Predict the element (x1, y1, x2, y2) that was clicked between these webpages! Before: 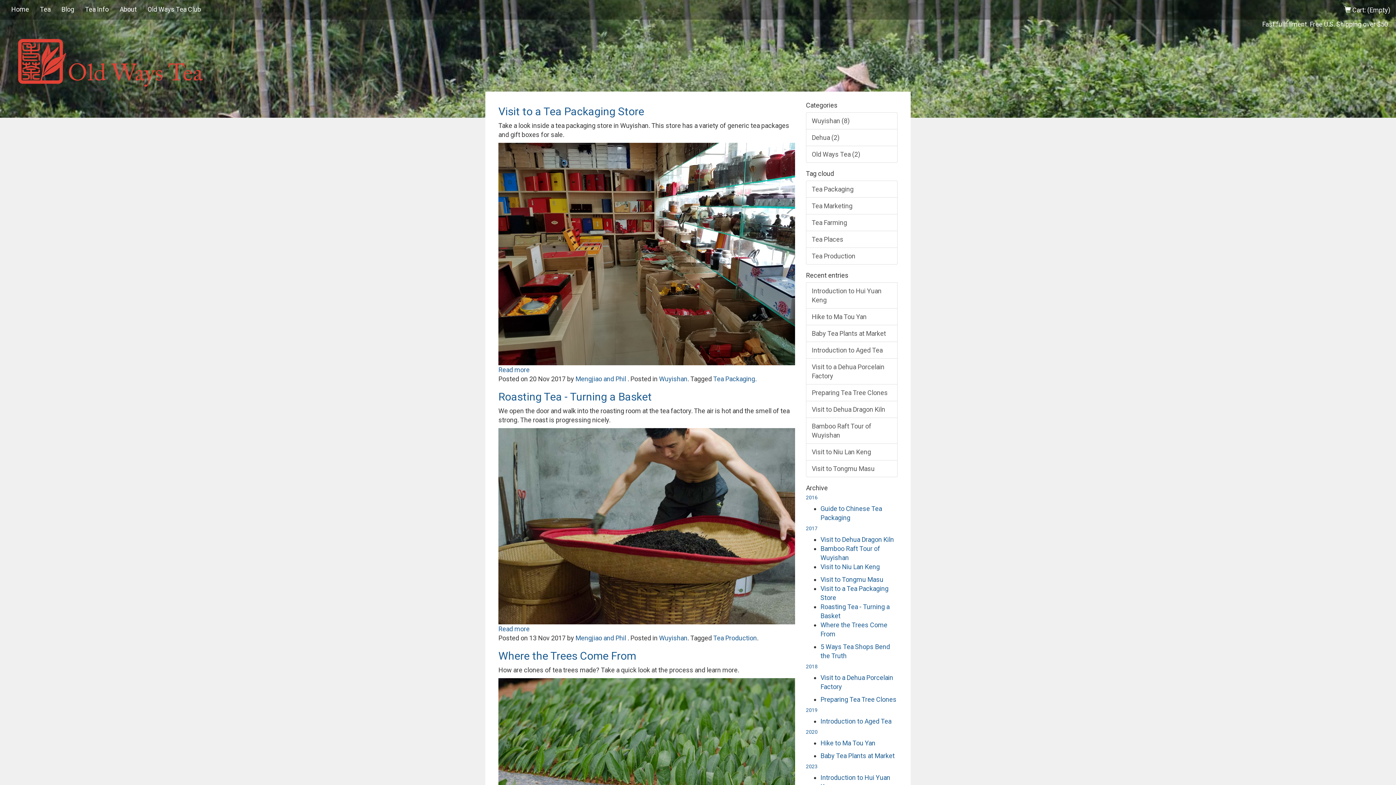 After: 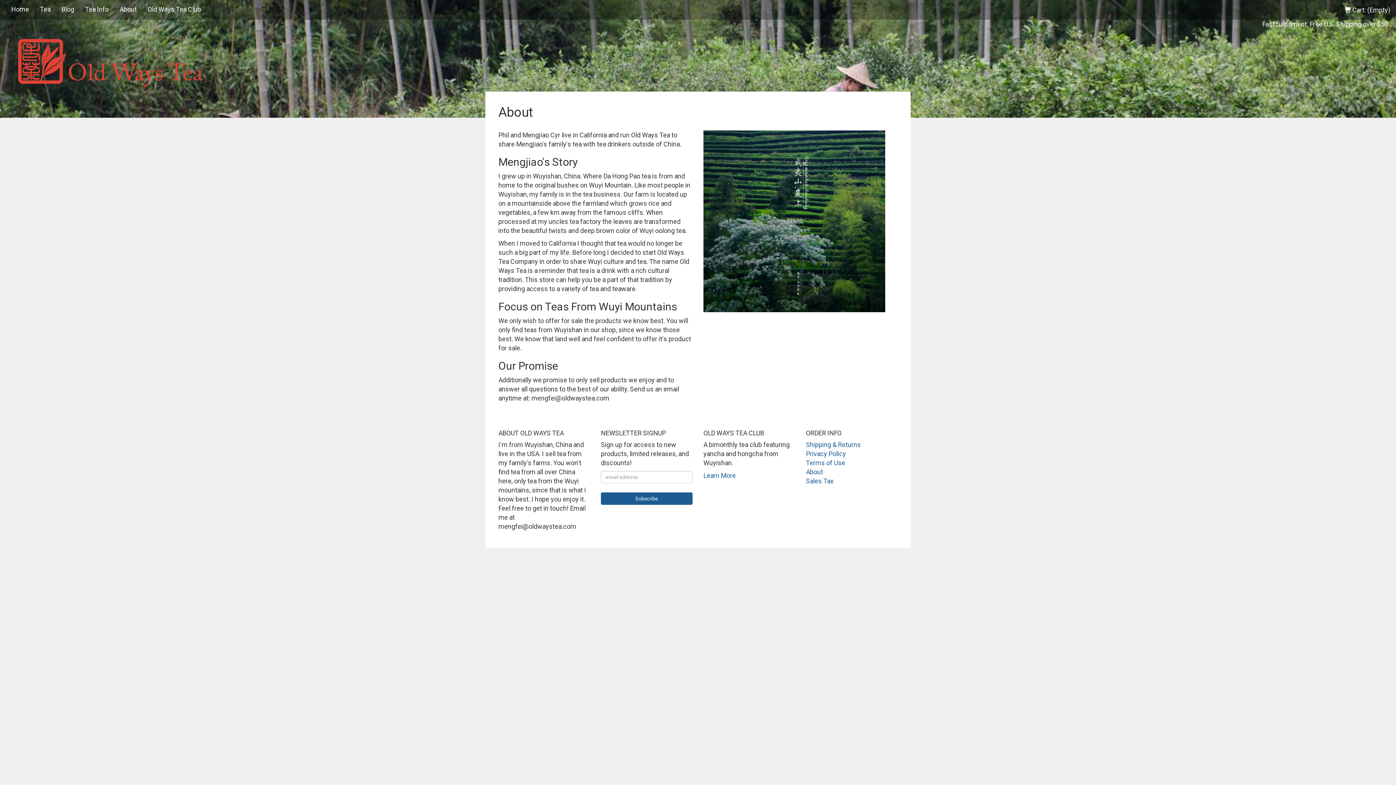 Action: label: About bbox: (114, 0, 142, 18)